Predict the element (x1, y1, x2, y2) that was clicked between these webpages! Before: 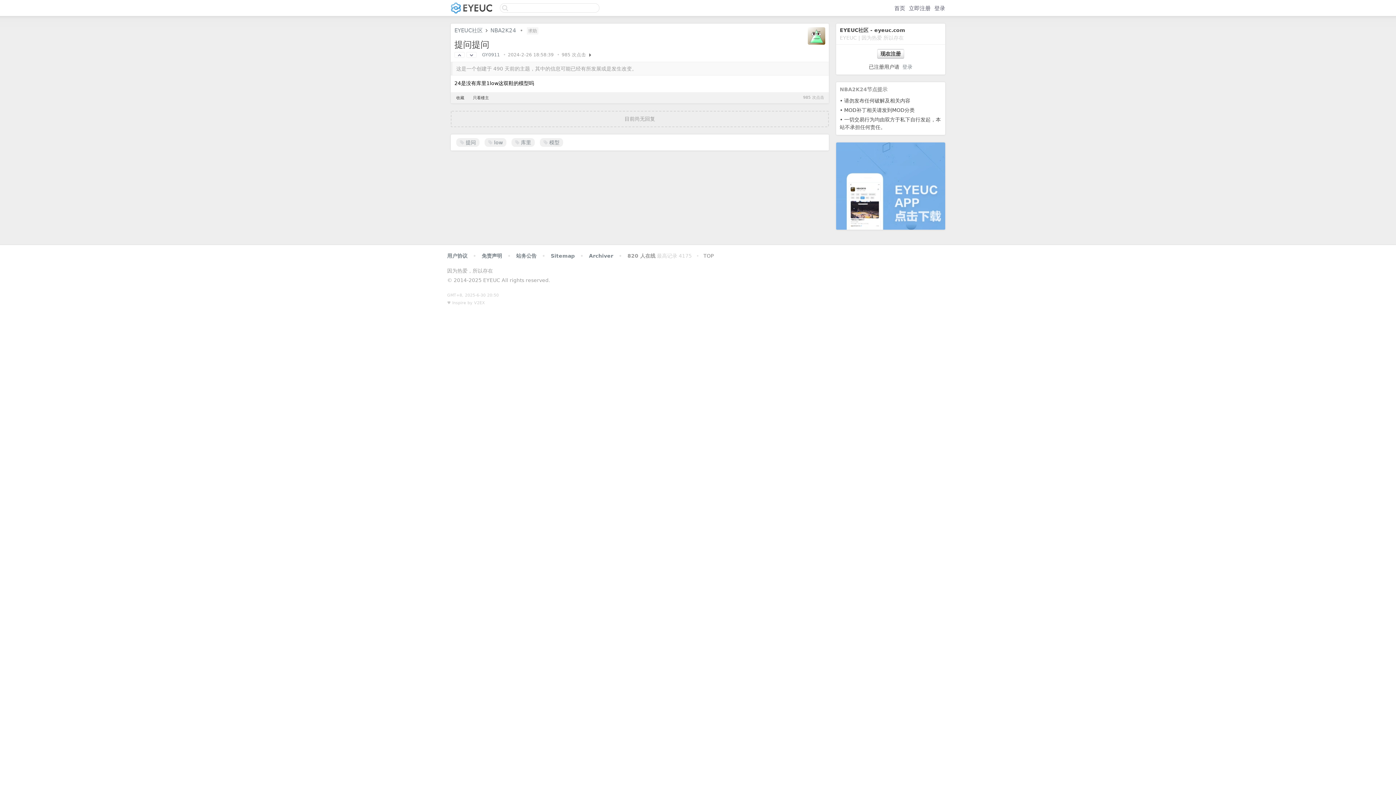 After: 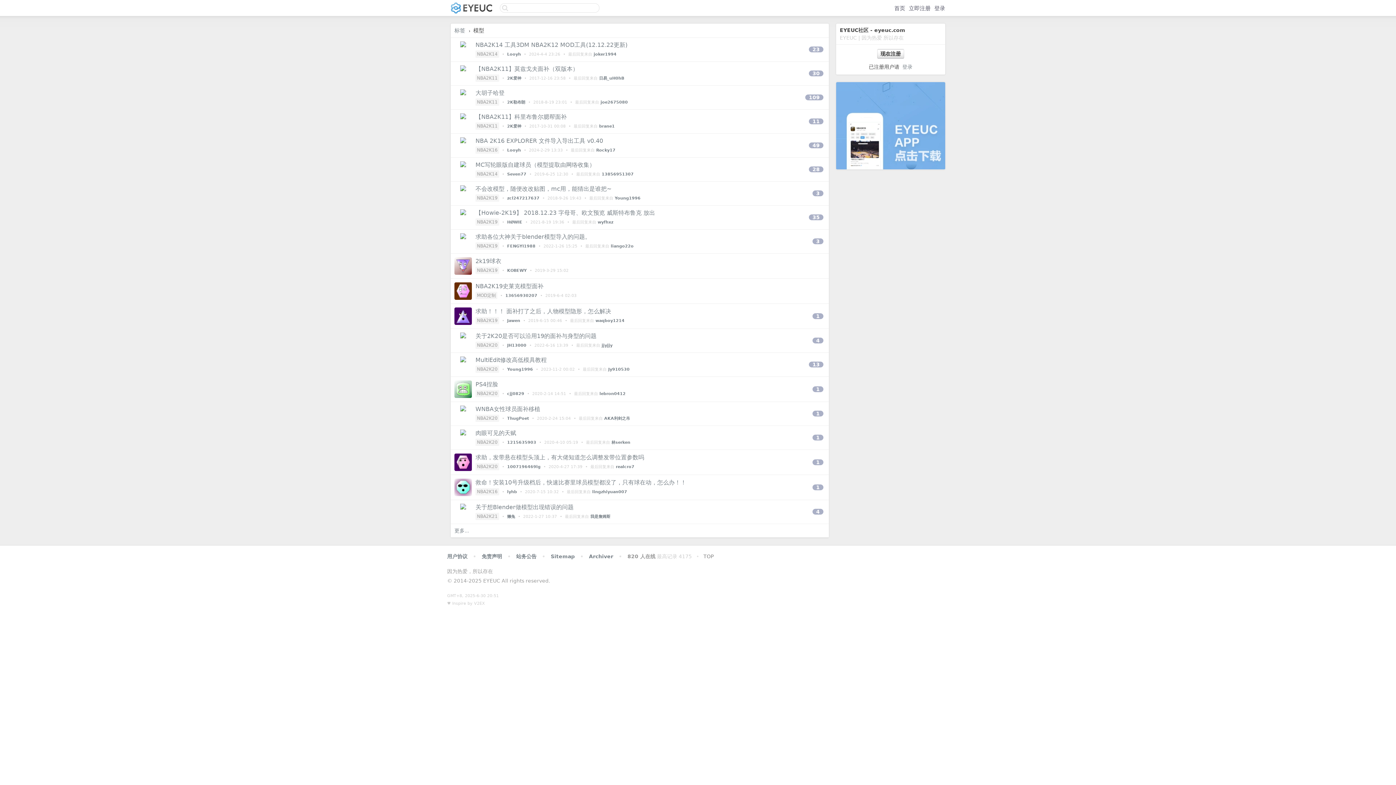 Action: label:  模型 bbox: (540, 138, 563, 146)